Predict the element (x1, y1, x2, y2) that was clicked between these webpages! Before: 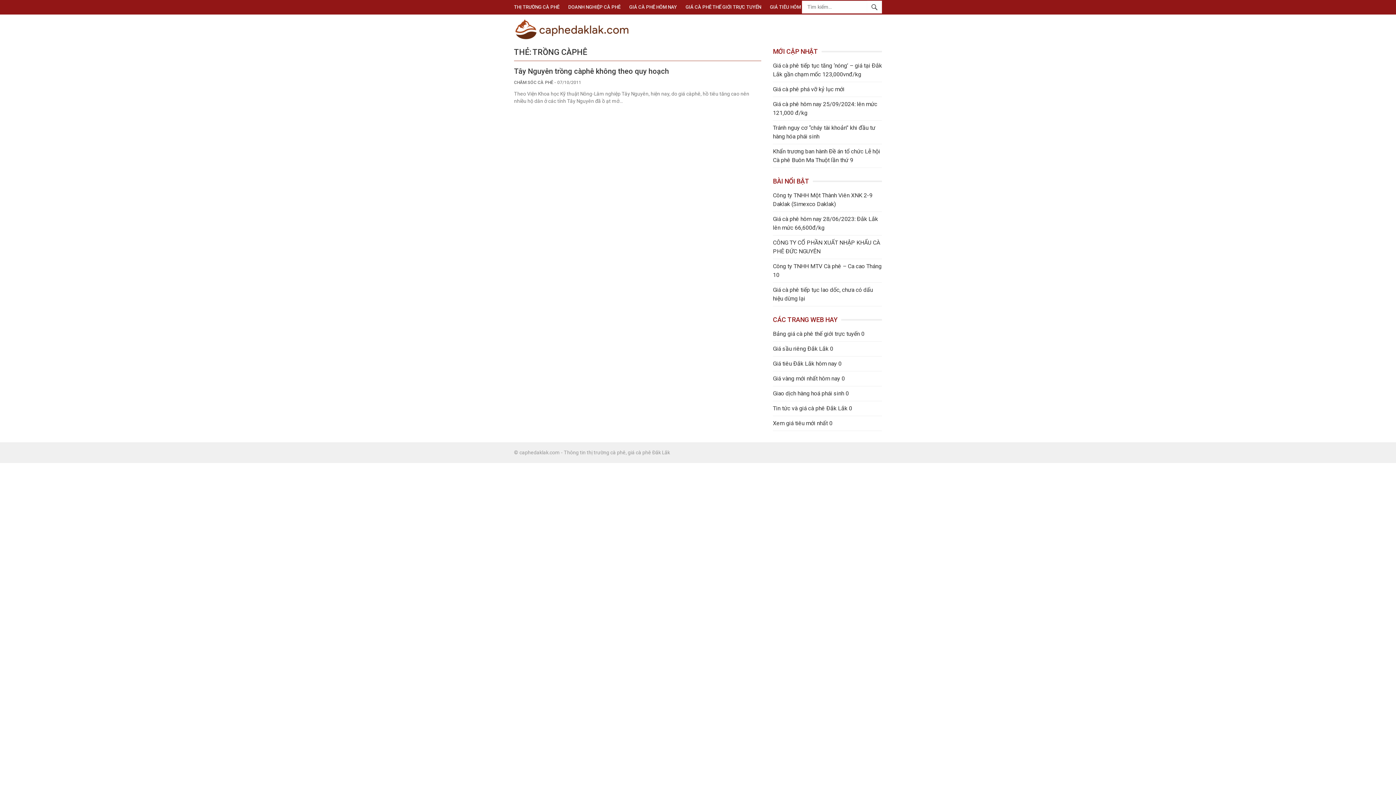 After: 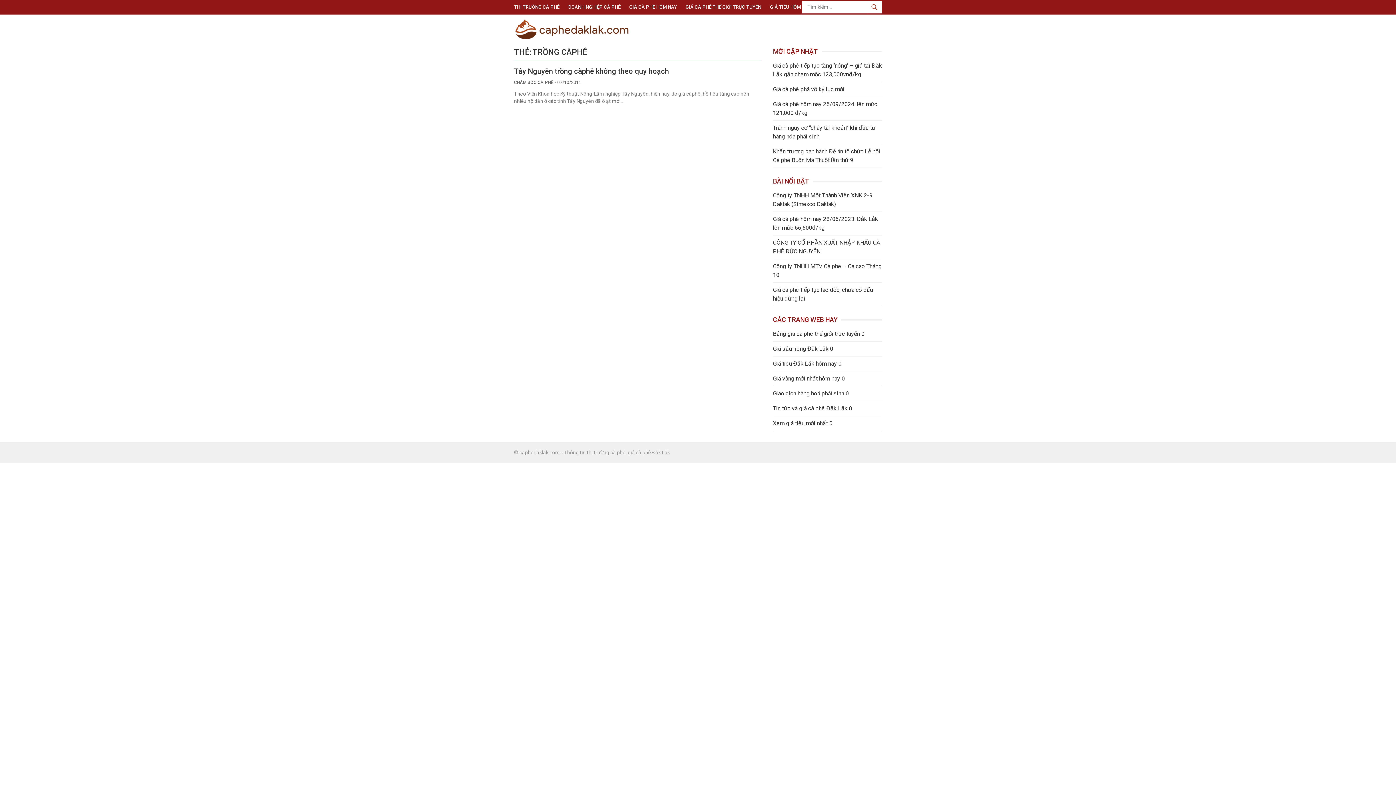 Action: bbox: (867, 0, 882, 13)